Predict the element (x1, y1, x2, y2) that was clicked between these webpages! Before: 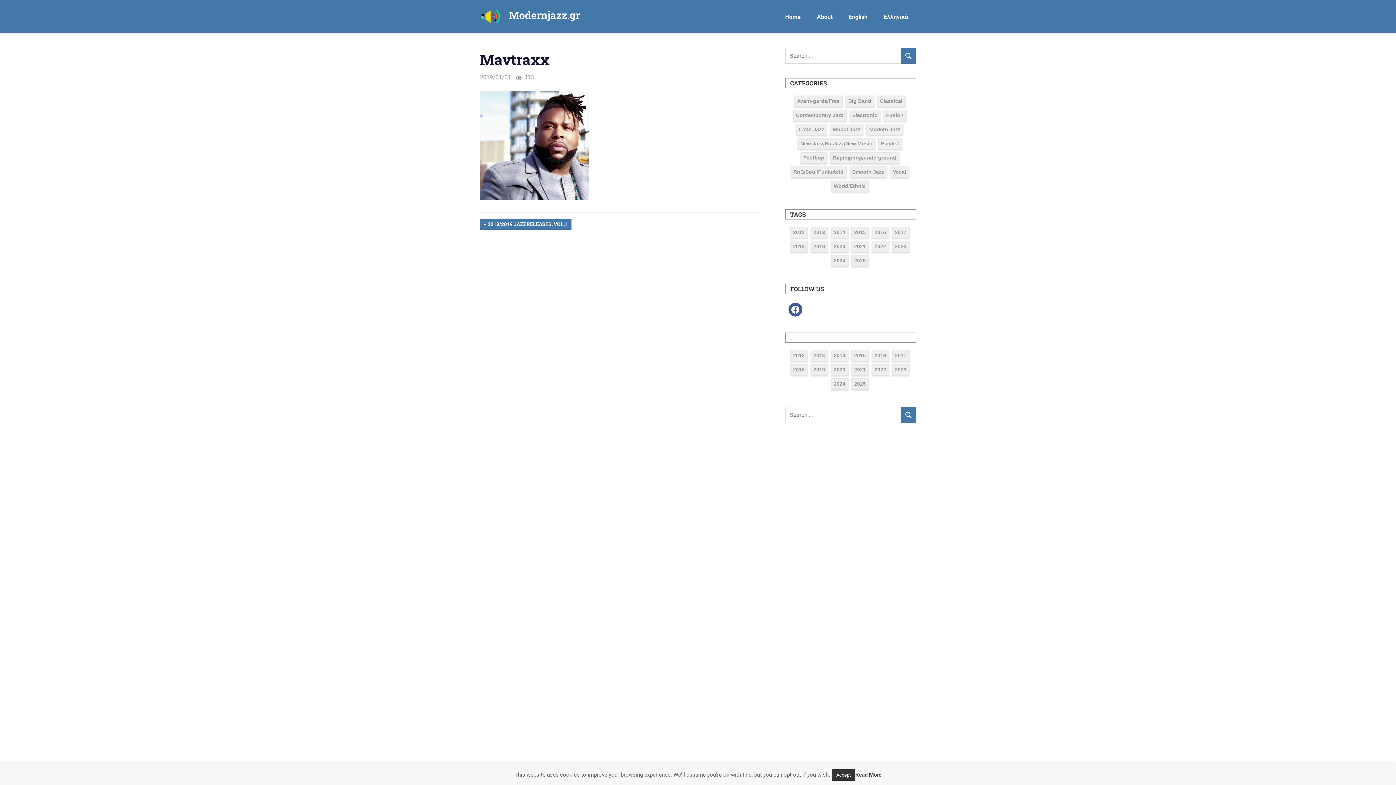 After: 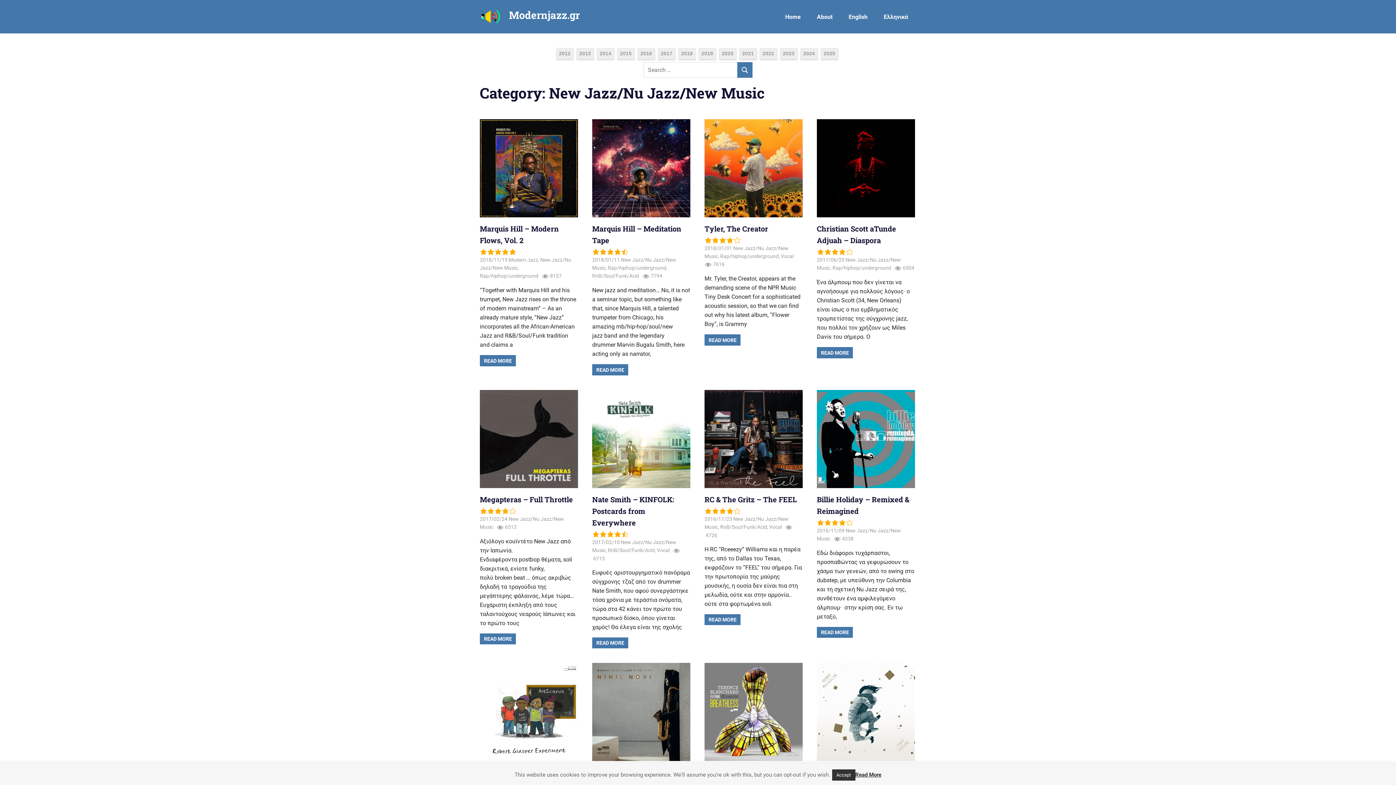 Action: label: New Jazz/Nu Jazz/New Music (16 items) bbox: (797, 138, 875, 149)